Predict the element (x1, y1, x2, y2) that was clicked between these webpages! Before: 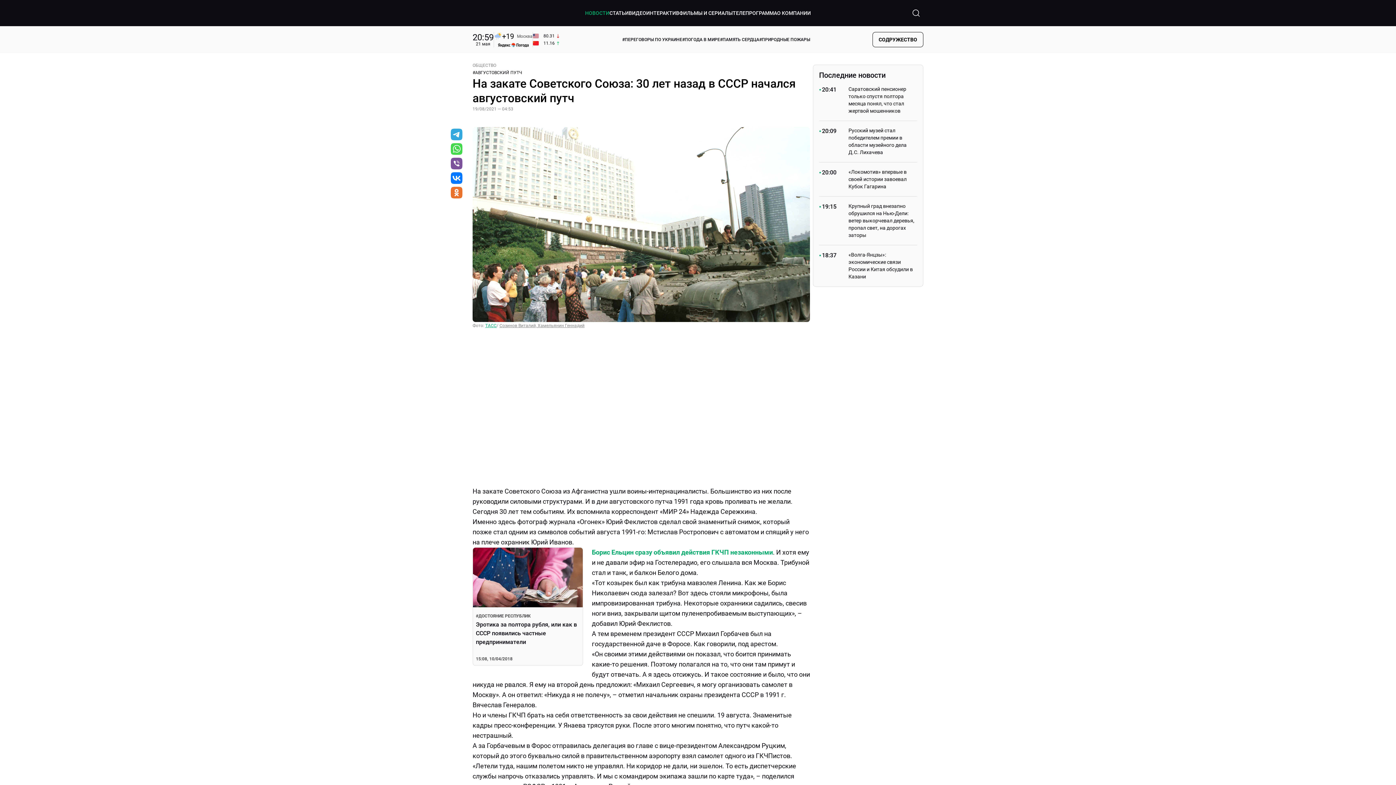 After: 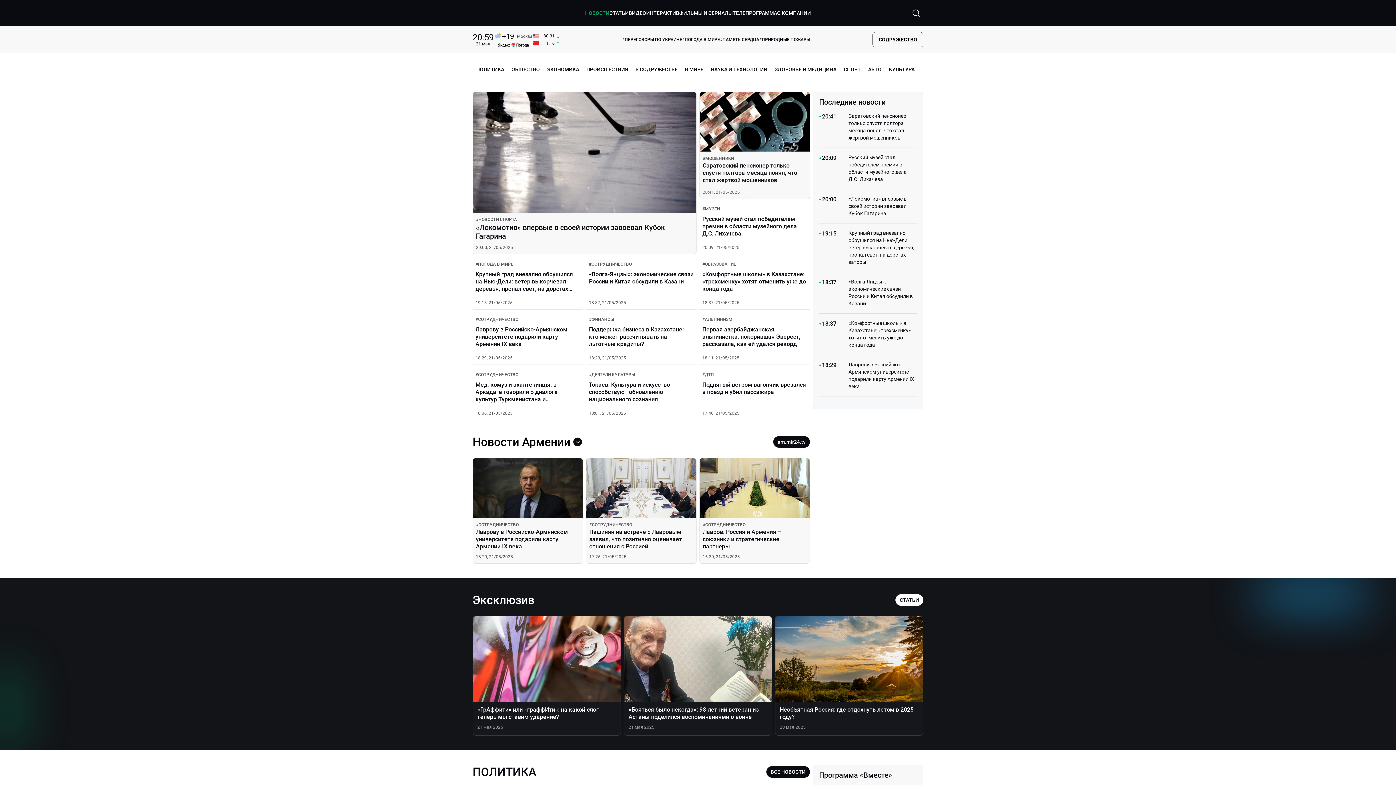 Action: bbox: (585, 8, 609, 17) label: НОВОСТИ